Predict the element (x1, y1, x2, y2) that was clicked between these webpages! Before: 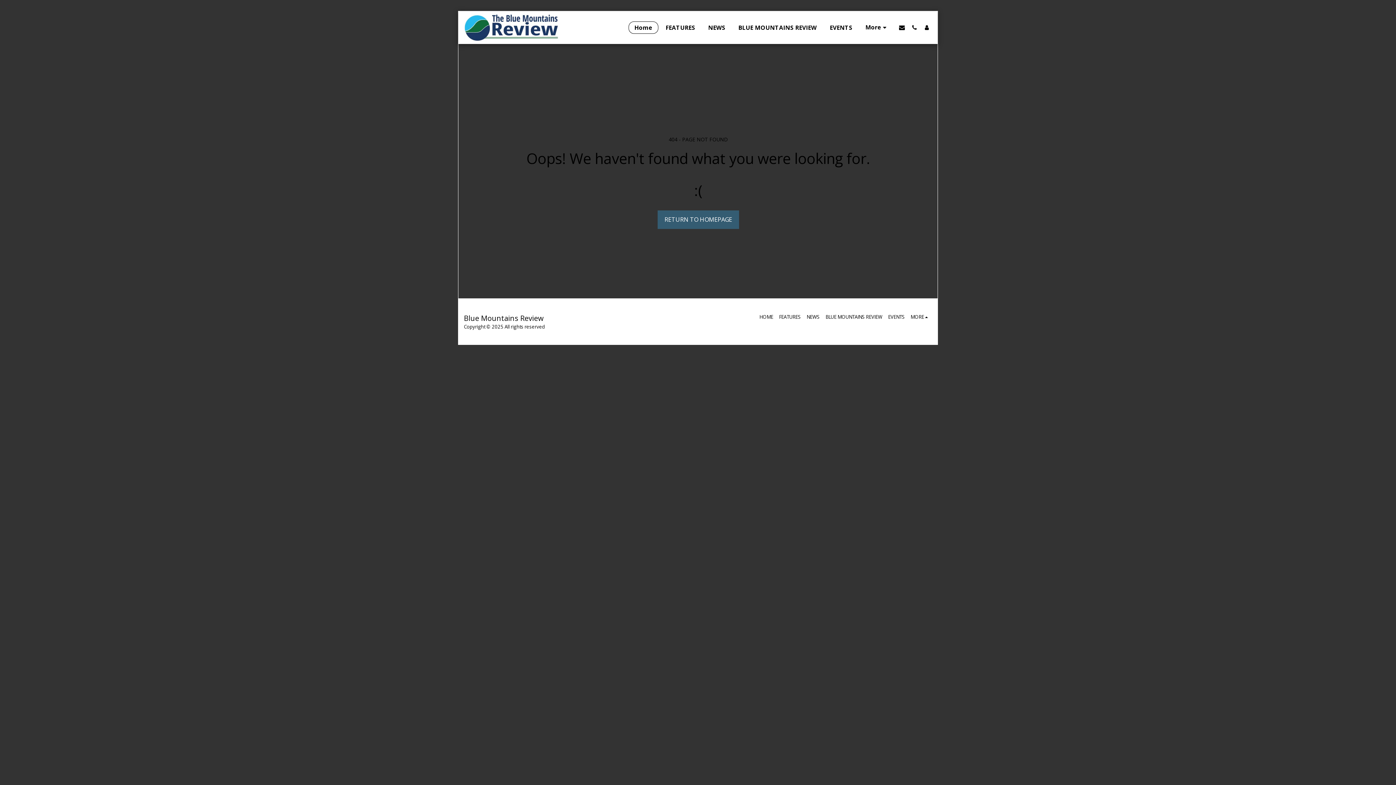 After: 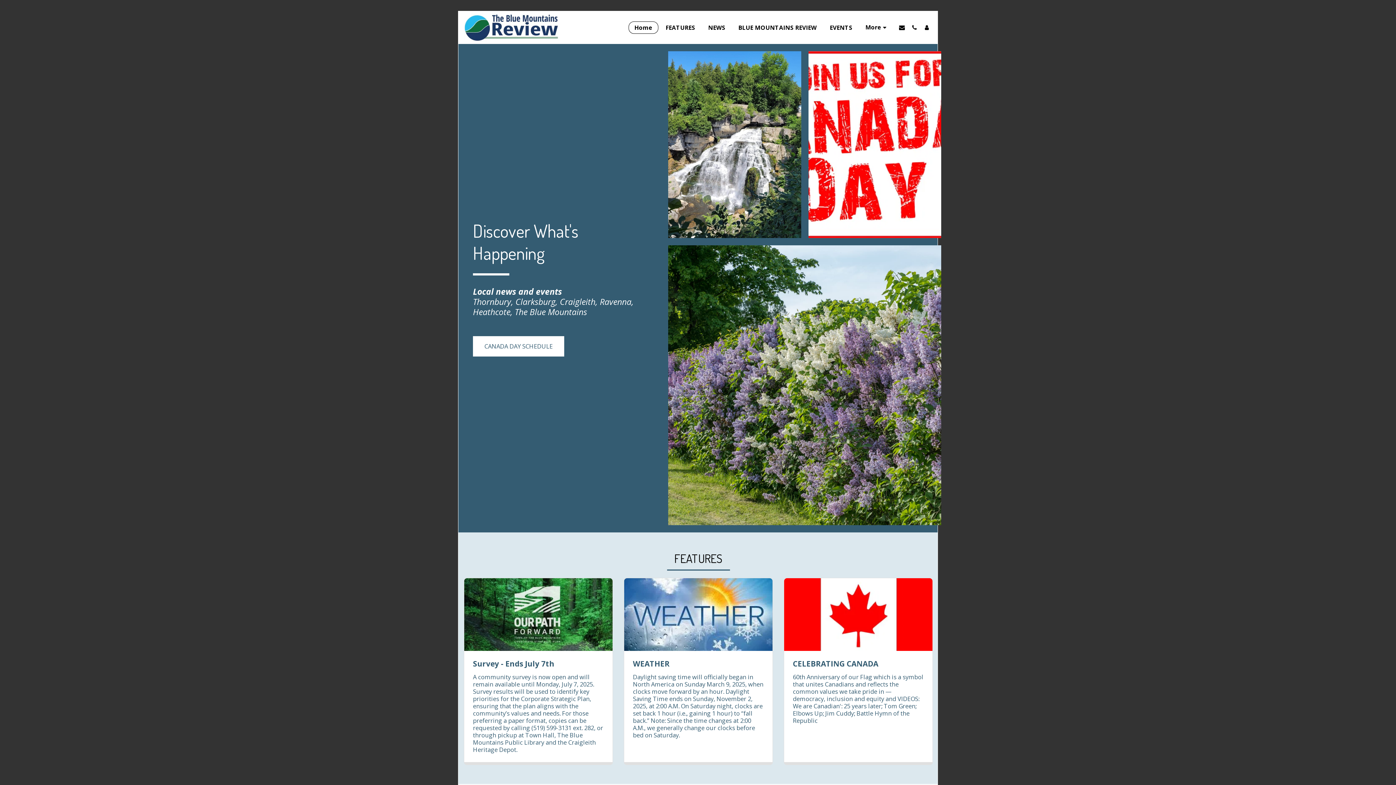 Action: bbox: (759, 313, 773, 320) label: HOME